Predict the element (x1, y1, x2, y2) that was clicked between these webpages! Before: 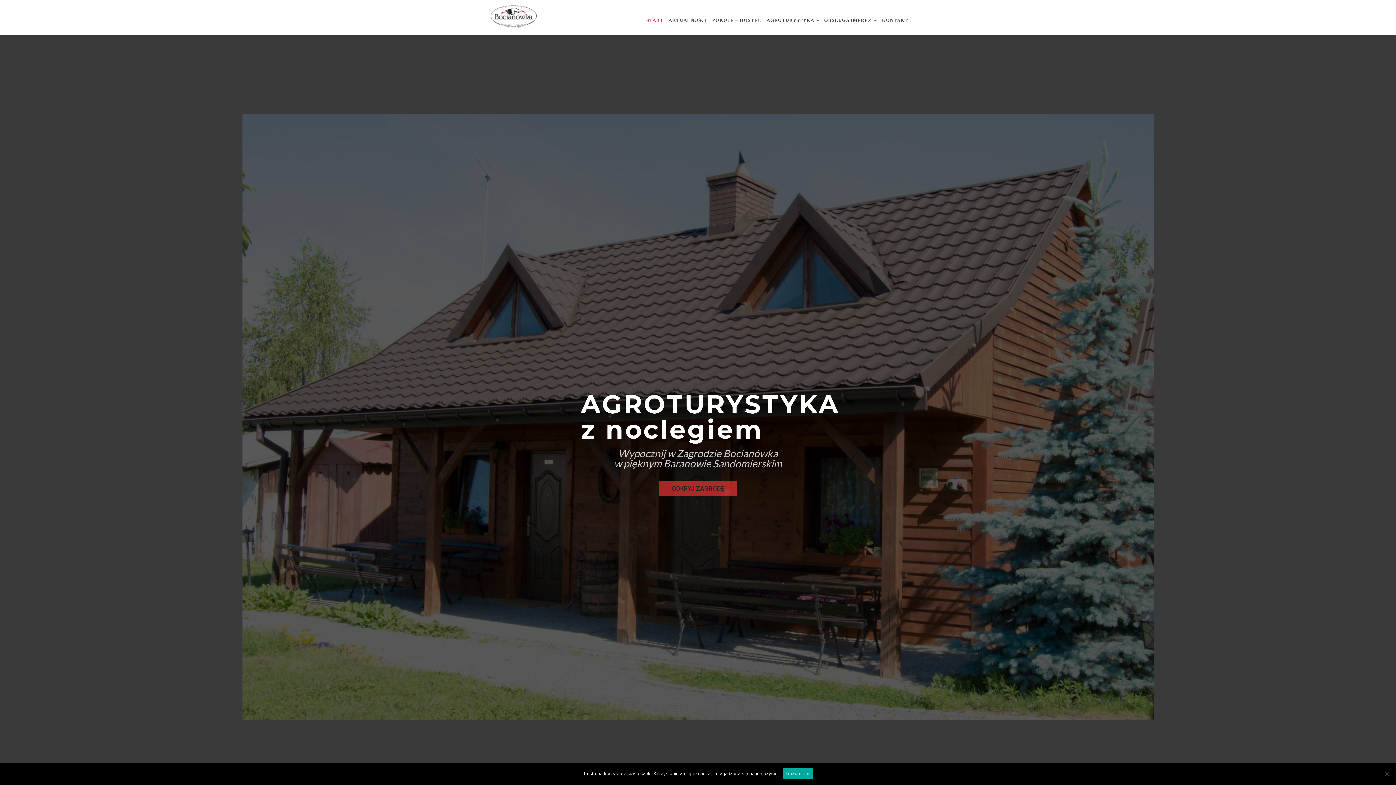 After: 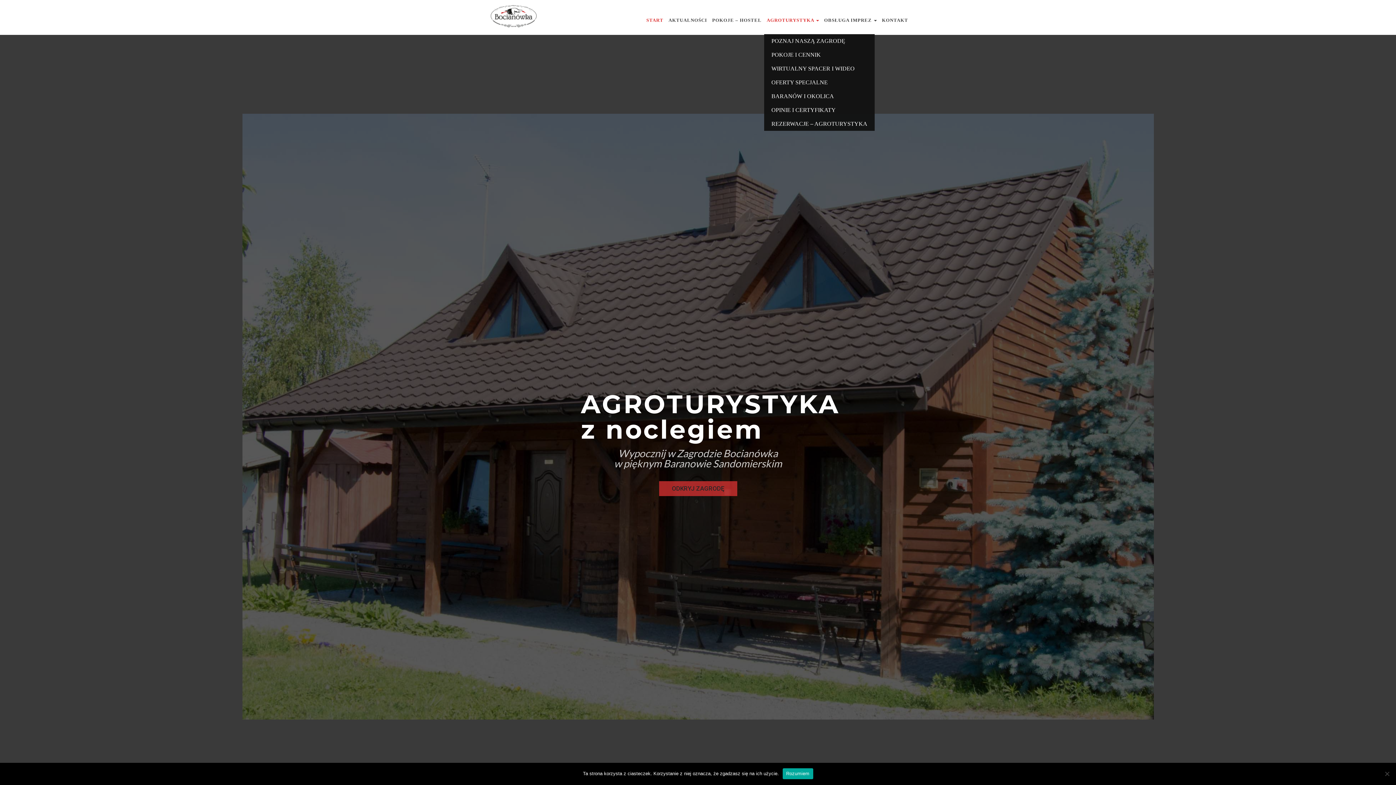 Action: label: AGROTURYSTYKA  bbox: (764, 13, 821, 27)